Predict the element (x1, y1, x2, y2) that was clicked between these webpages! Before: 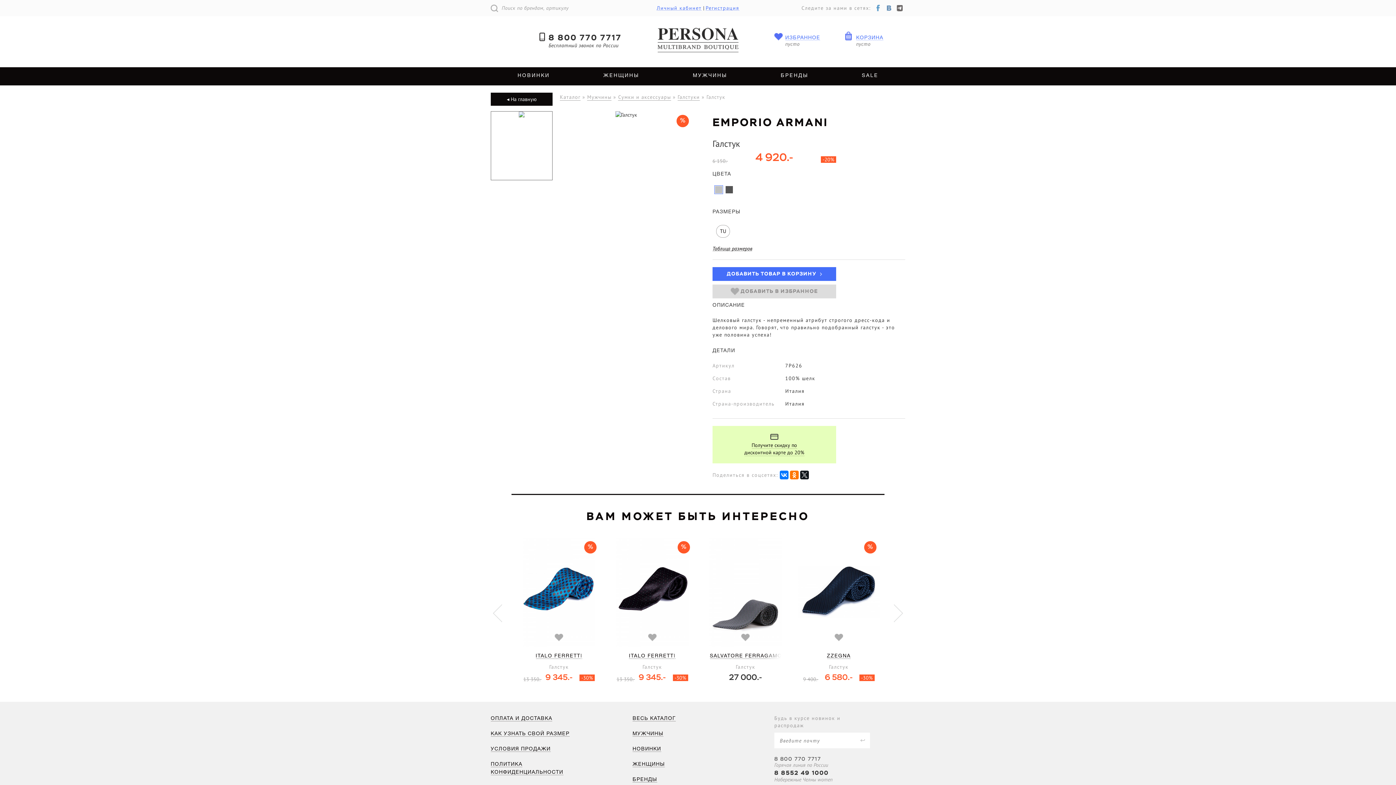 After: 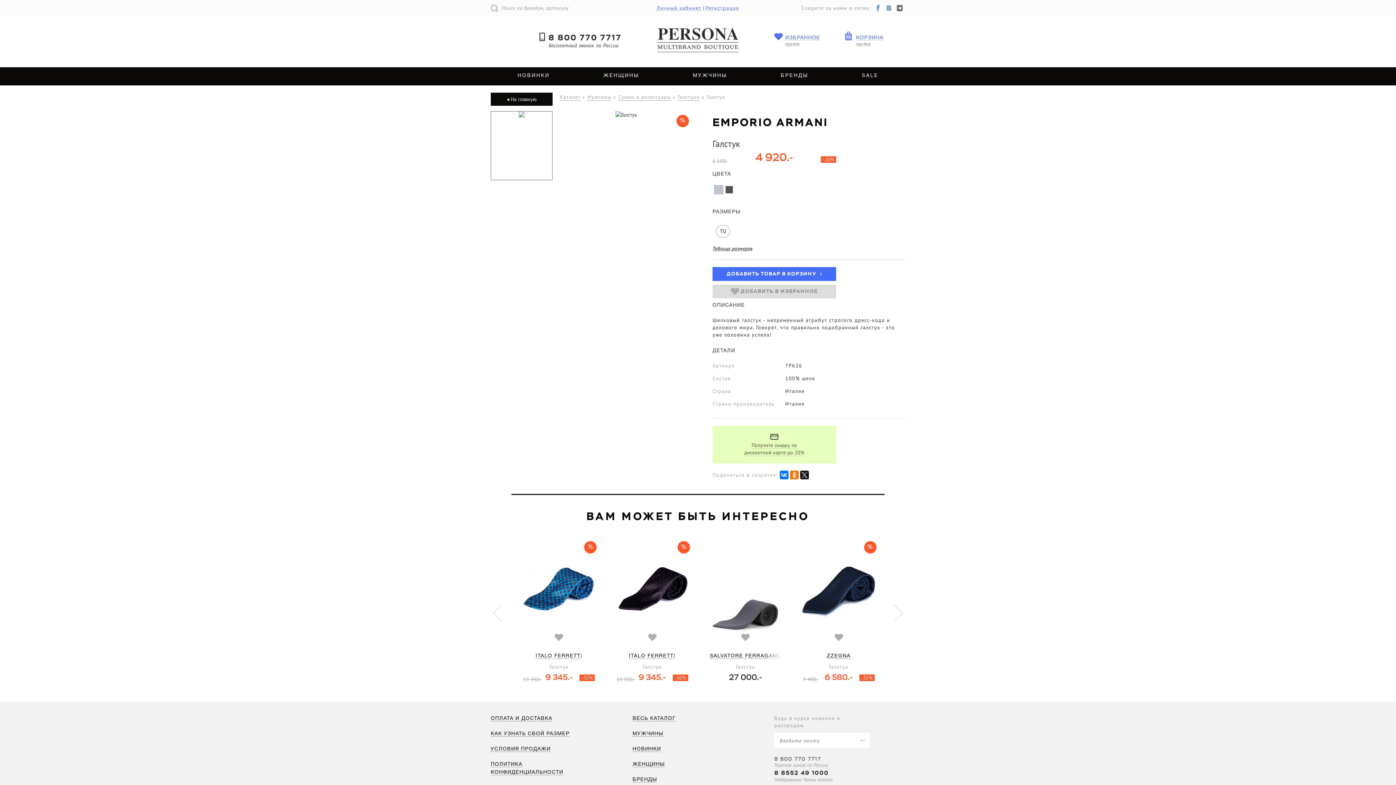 Action: label: Получите скидку по дисконтной карте до 20% bbox: (744, 442, 804, 456)